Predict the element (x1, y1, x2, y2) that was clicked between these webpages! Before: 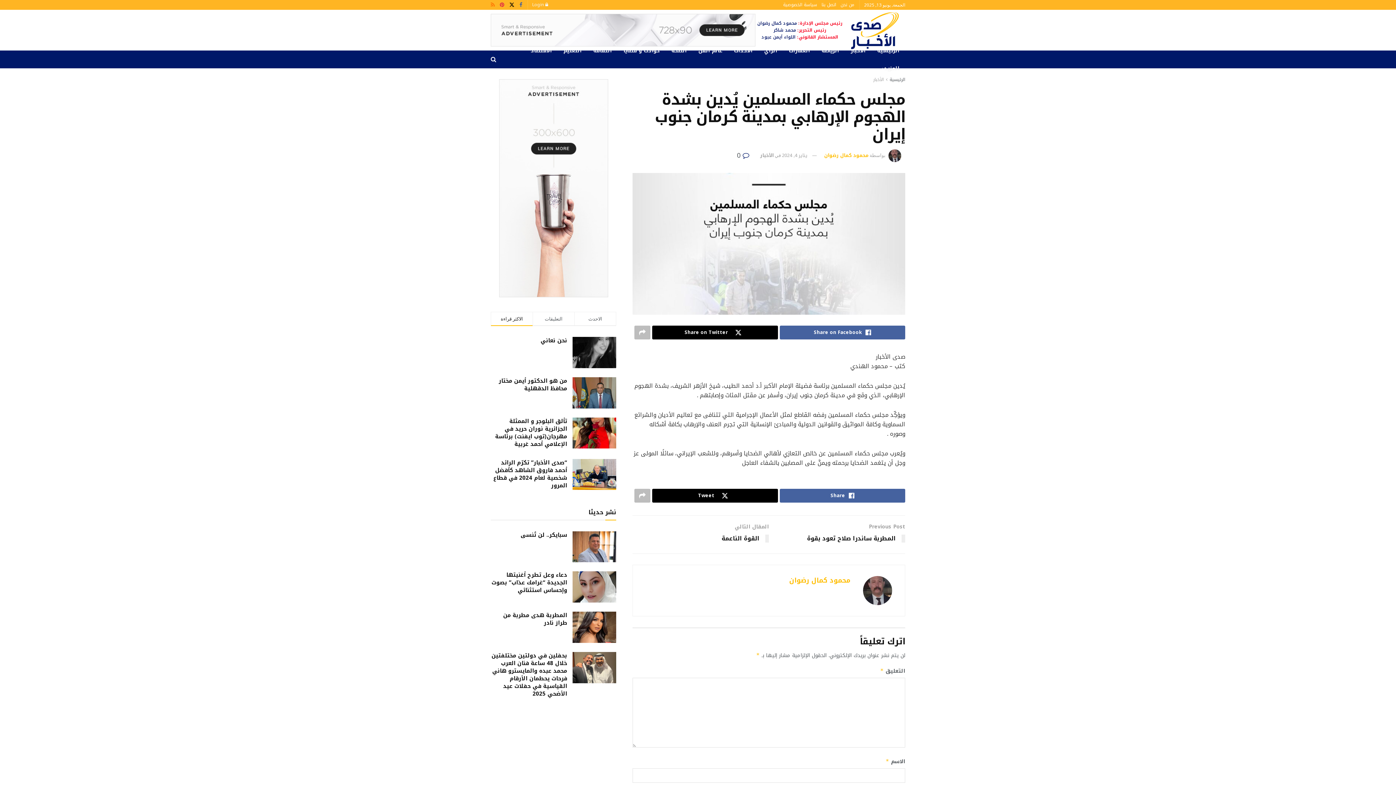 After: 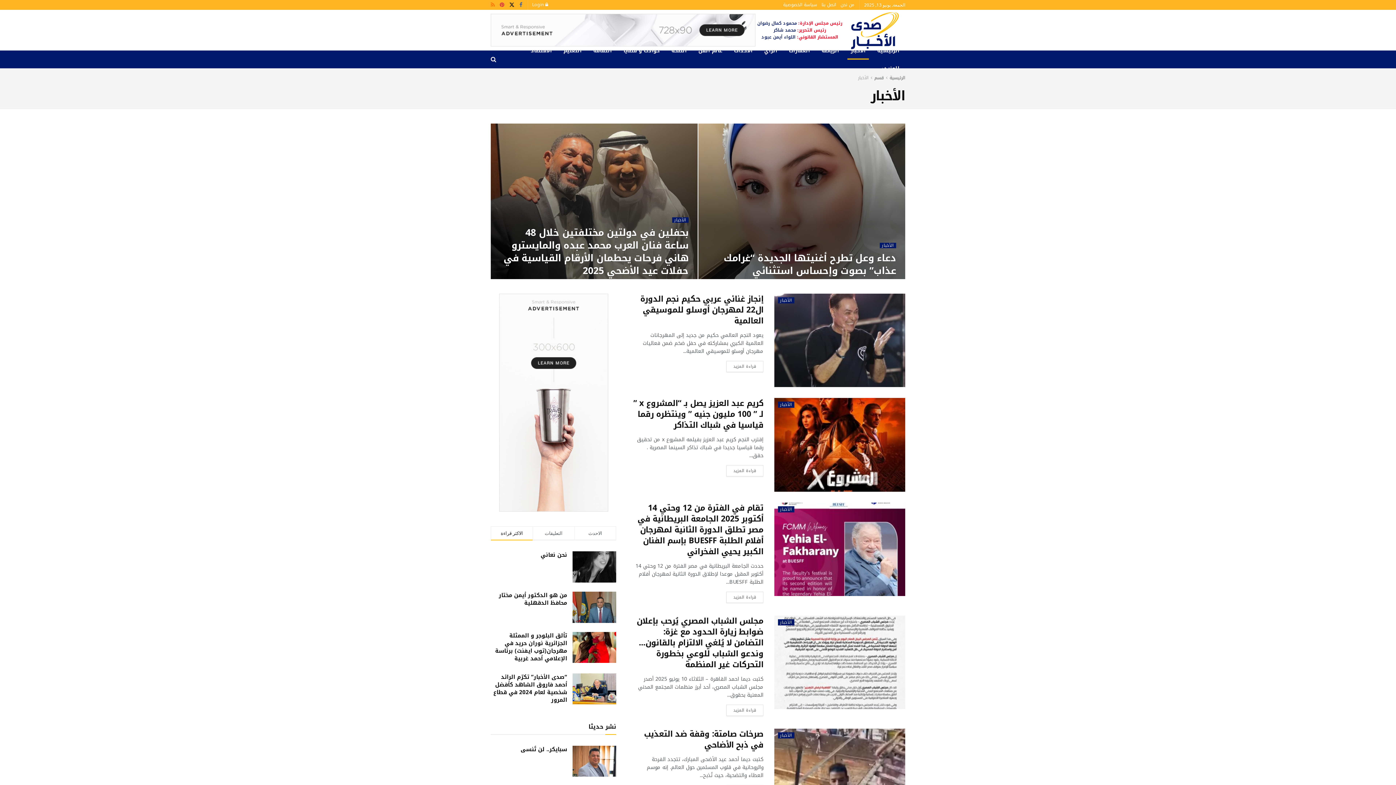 Action: bbox: (845, 41, 871, 59) label: الأخبار